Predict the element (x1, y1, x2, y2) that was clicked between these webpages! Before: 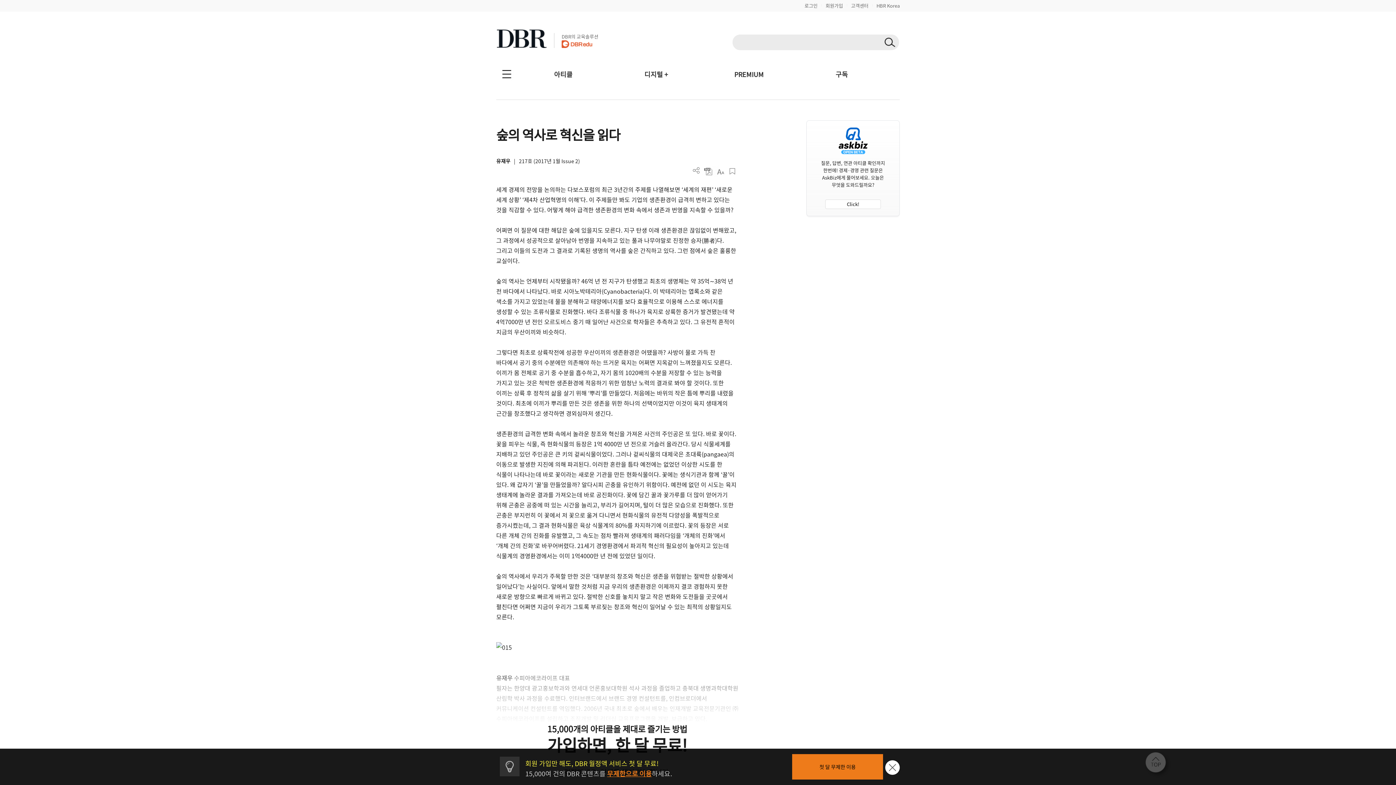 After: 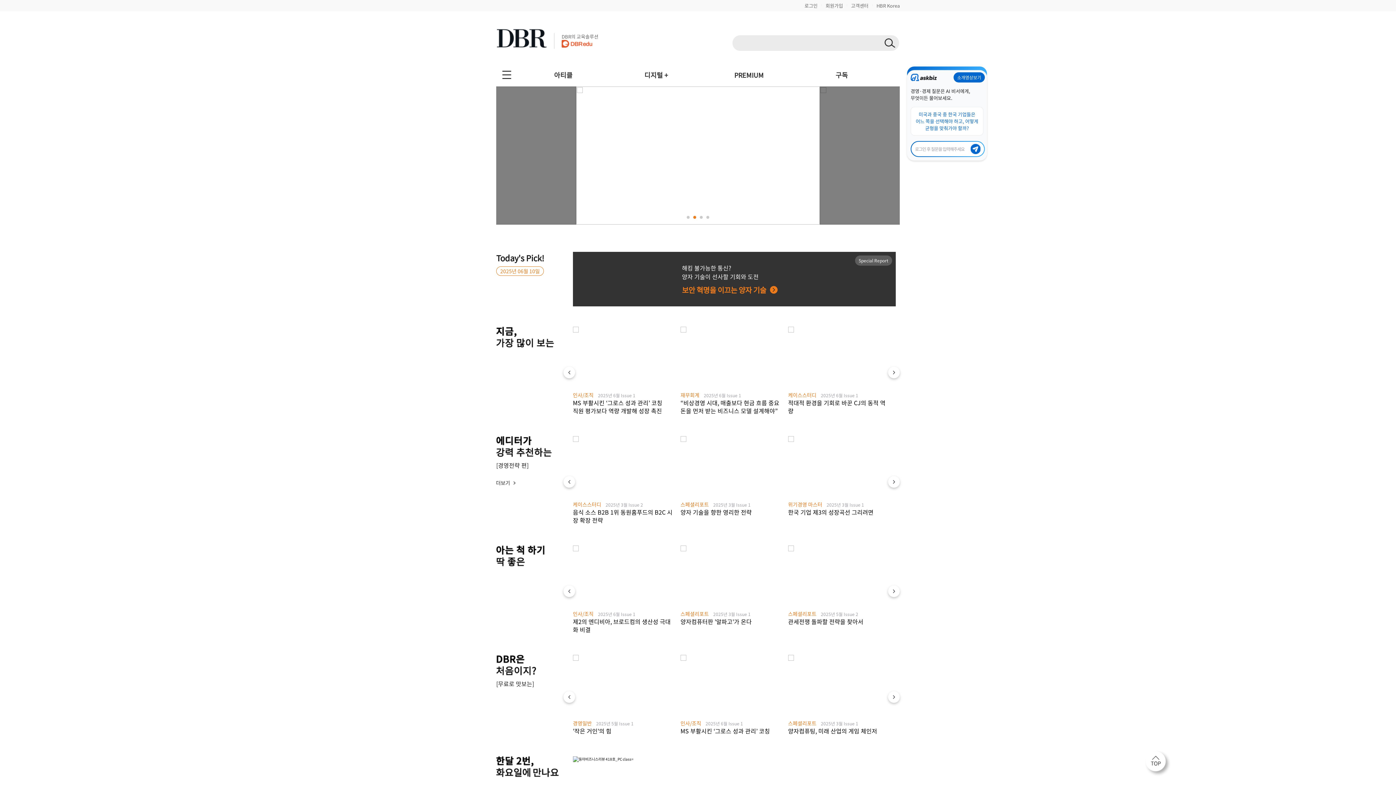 Action: bbox: (496, 33, 546, 39)